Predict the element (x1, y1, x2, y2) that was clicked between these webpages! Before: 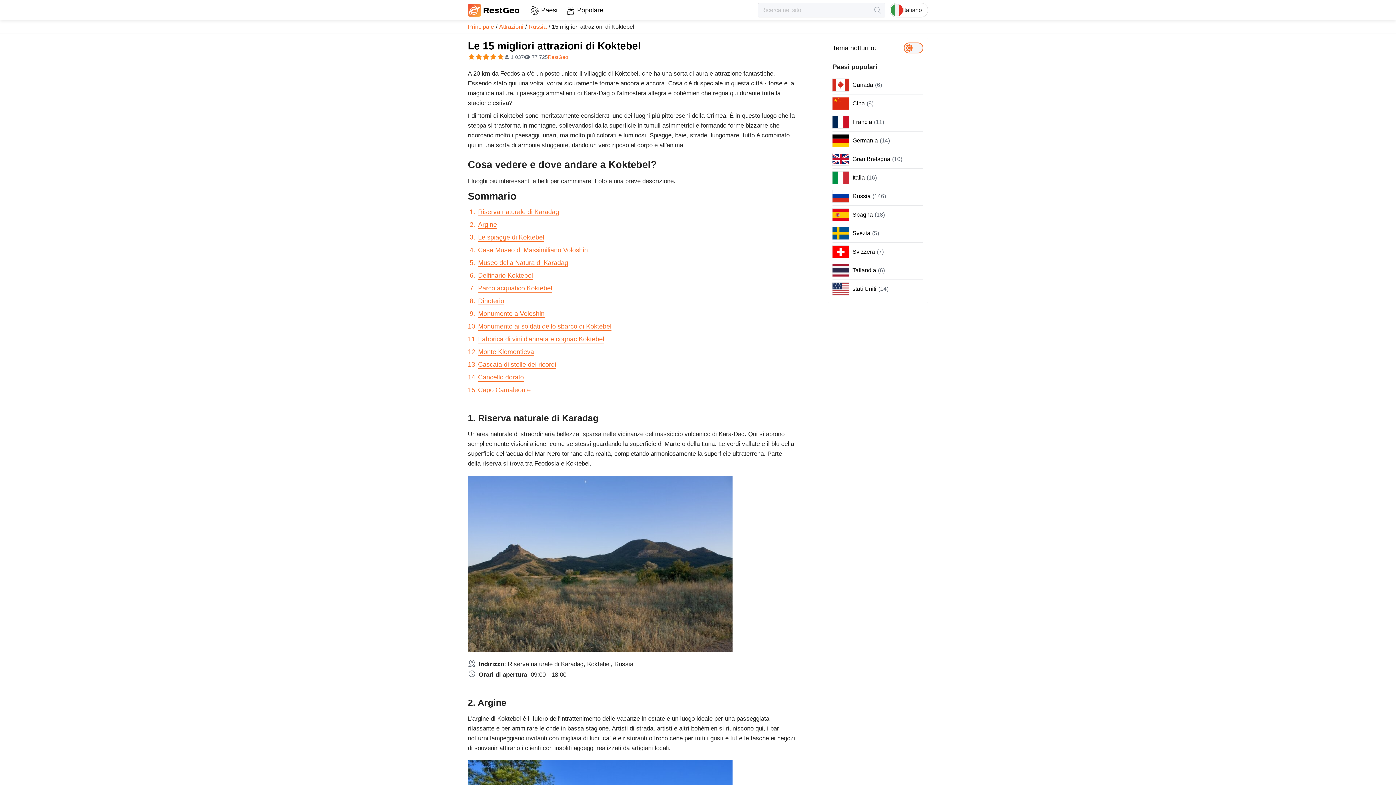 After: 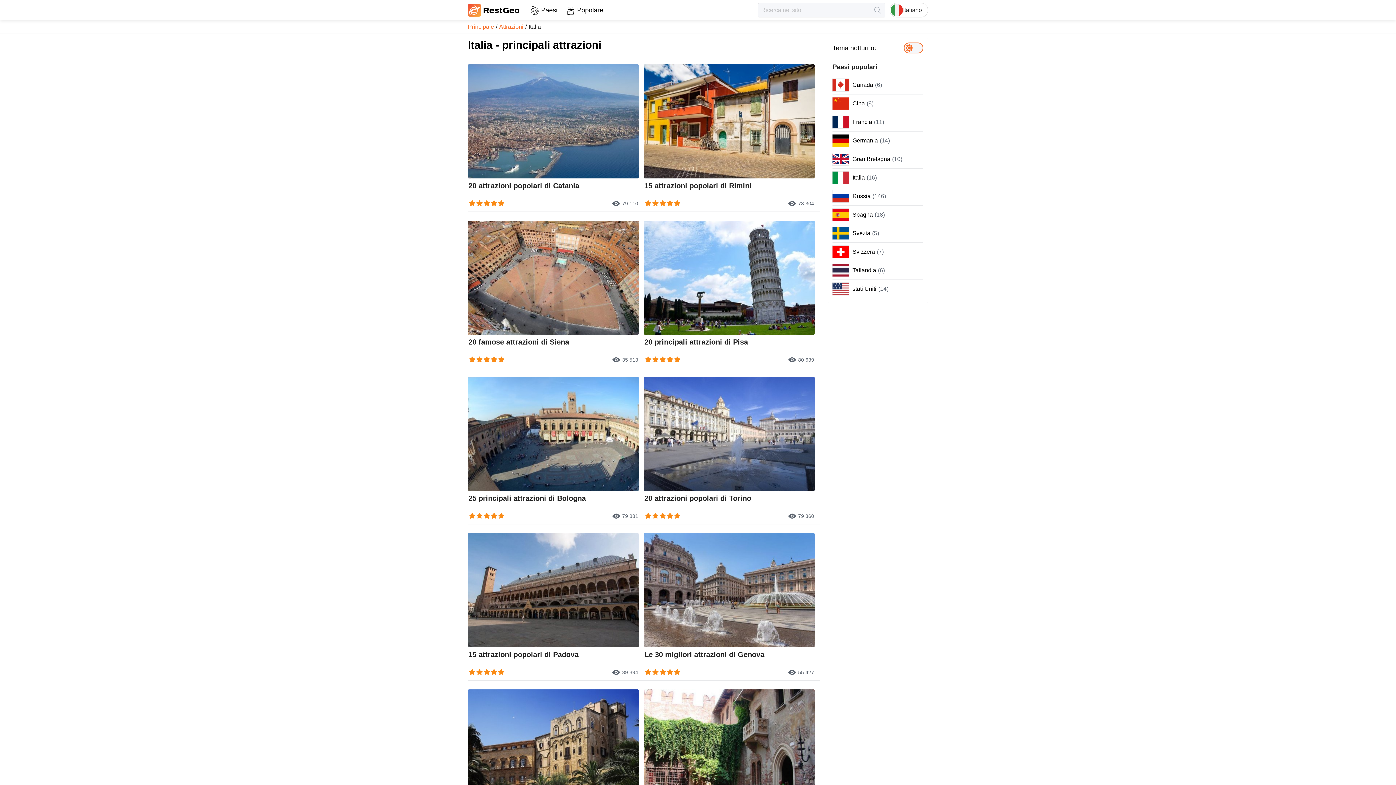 Action: bbox: (832, 168, 923, 187) label: Italia(16)